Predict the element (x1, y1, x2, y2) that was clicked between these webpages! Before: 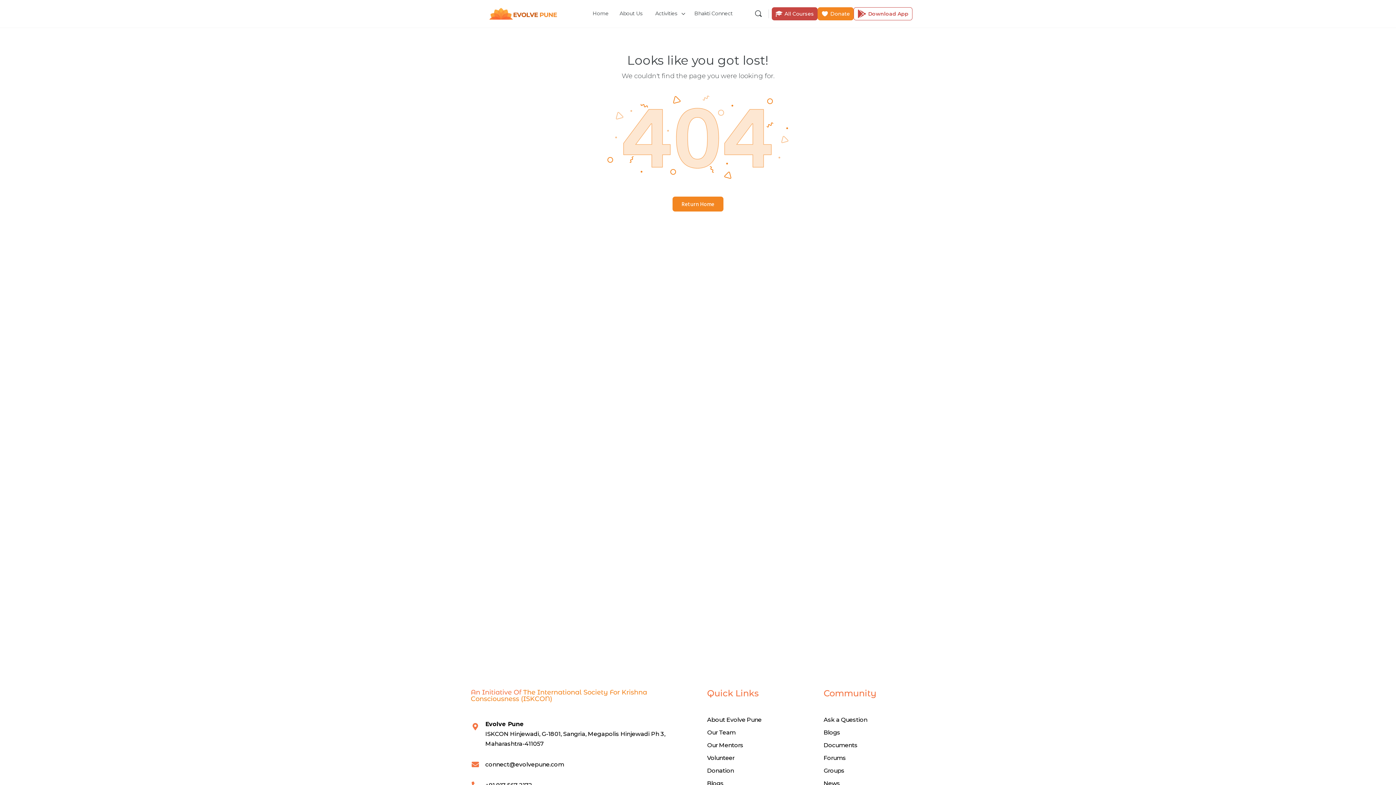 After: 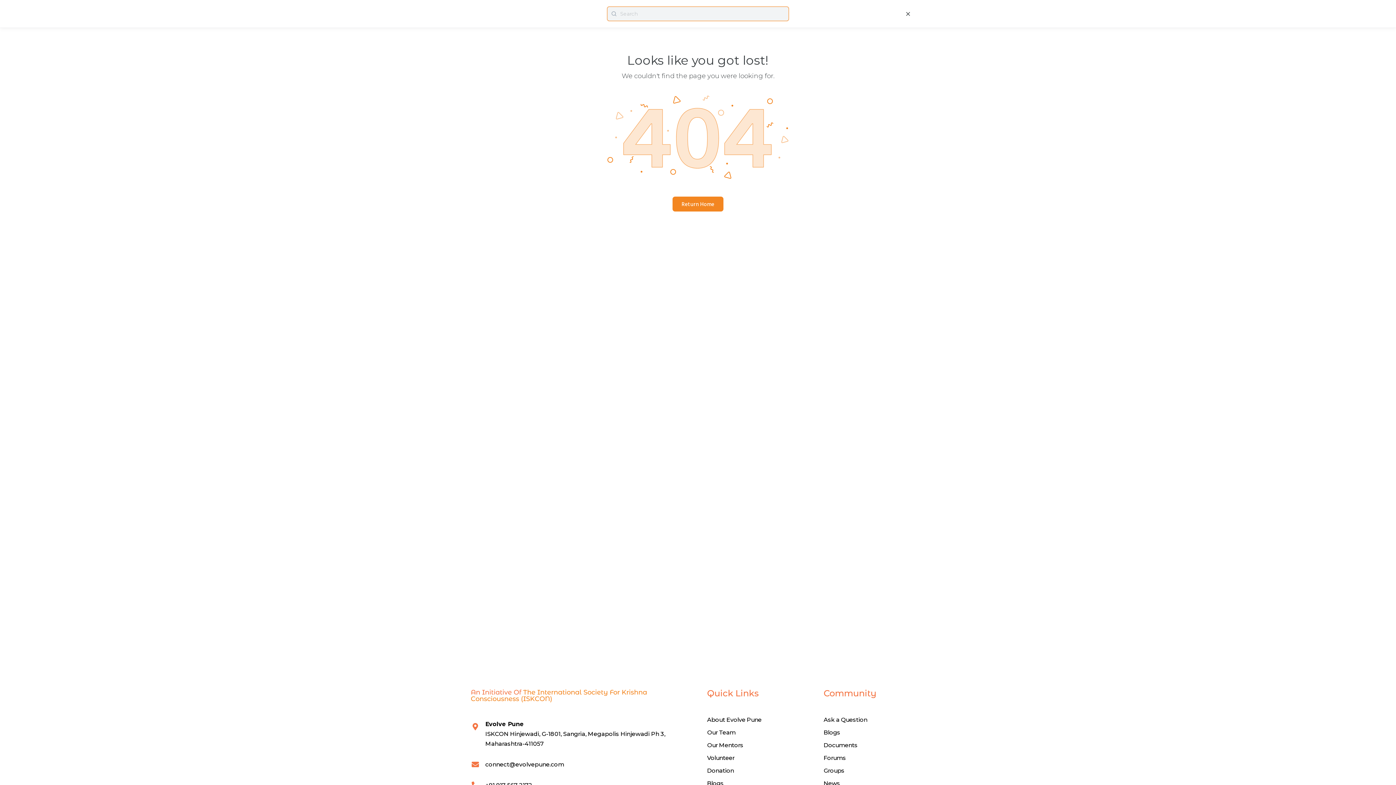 Action: label: Search bbox: (751, 9, 765, 18)